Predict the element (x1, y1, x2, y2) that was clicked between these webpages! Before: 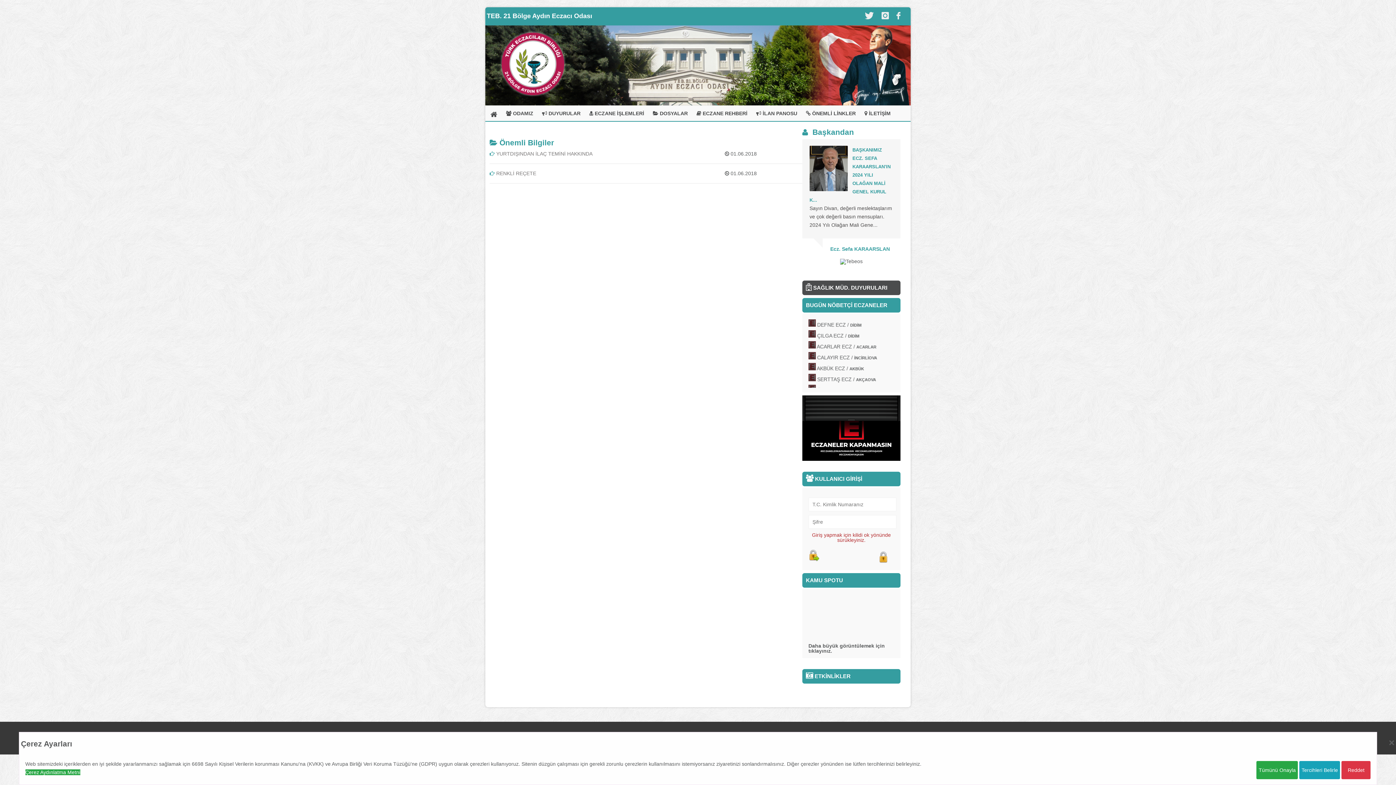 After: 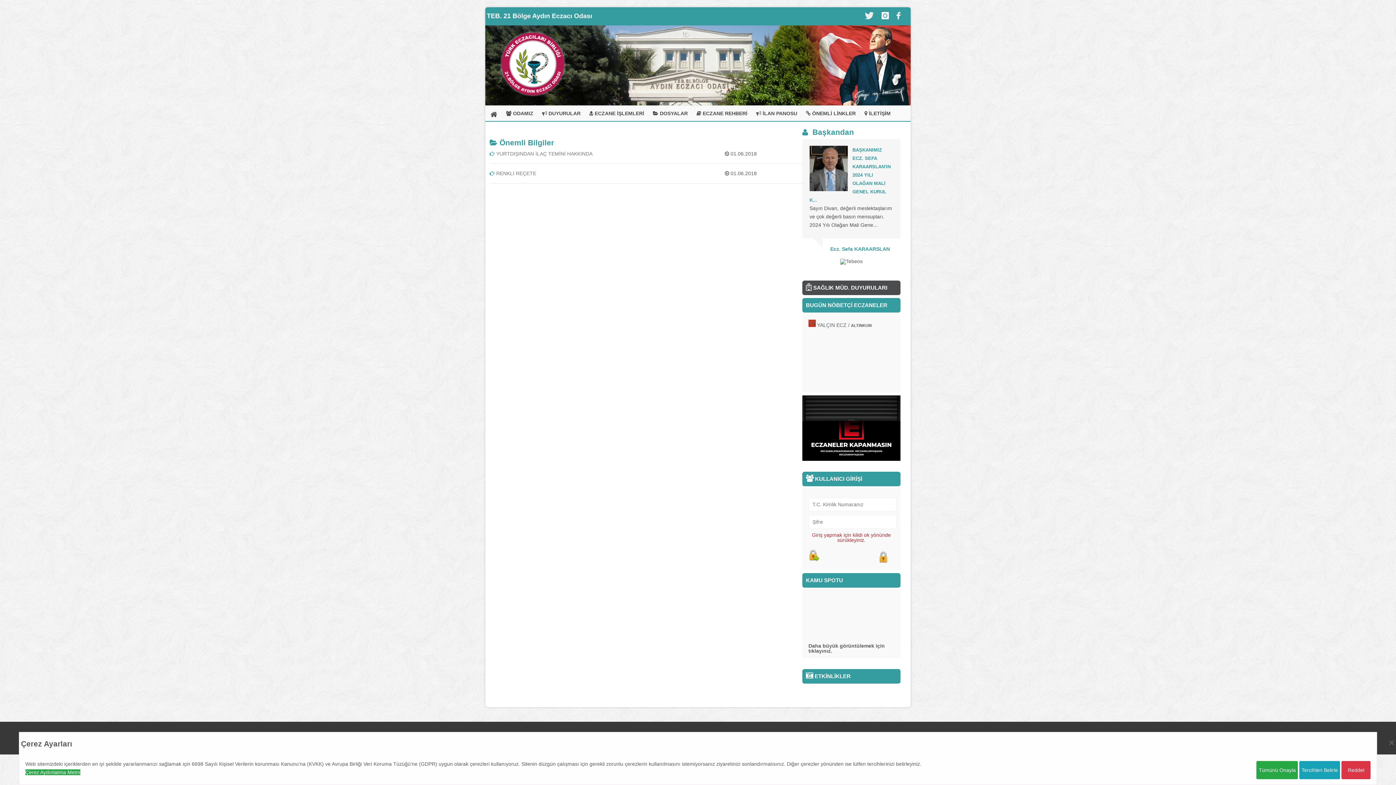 Action: bbox: (881, 11, 889, 20)